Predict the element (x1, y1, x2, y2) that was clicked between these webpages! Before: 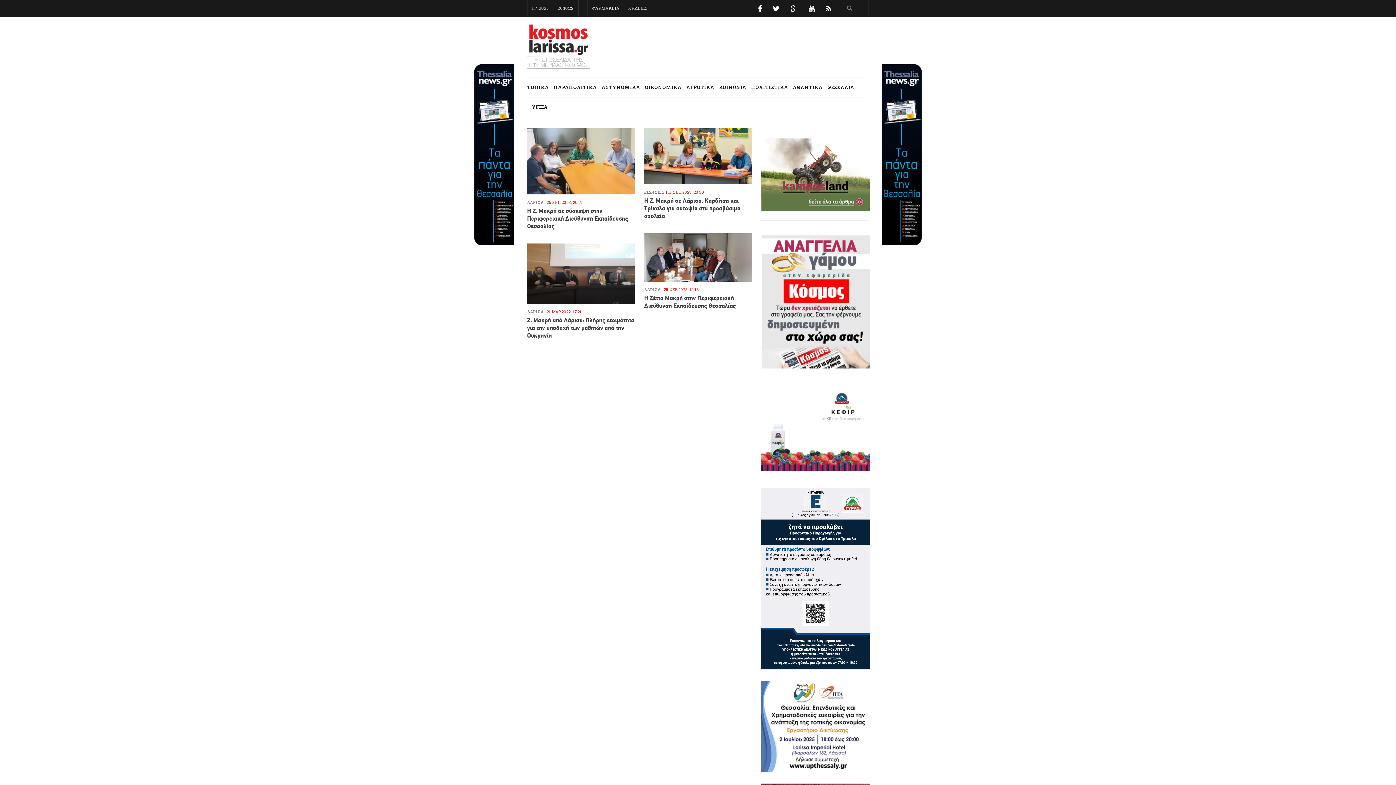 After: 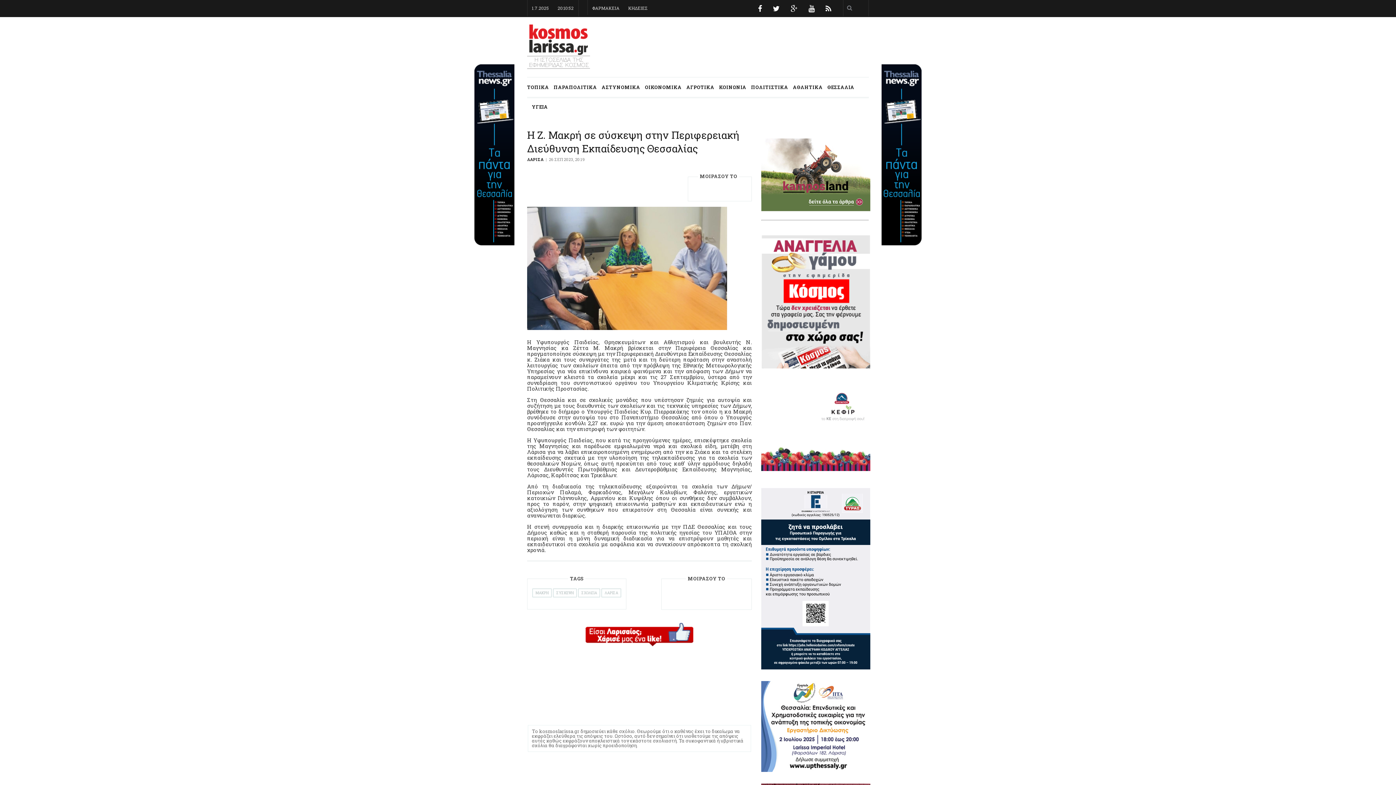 Action: bbox: (527, 208, 628, 229) label: Η Ζ. Μακρή σε σύσκεψη στην Περιφερειακή Διεύθυνση Εκπαίδευσης Θεσσαλίας